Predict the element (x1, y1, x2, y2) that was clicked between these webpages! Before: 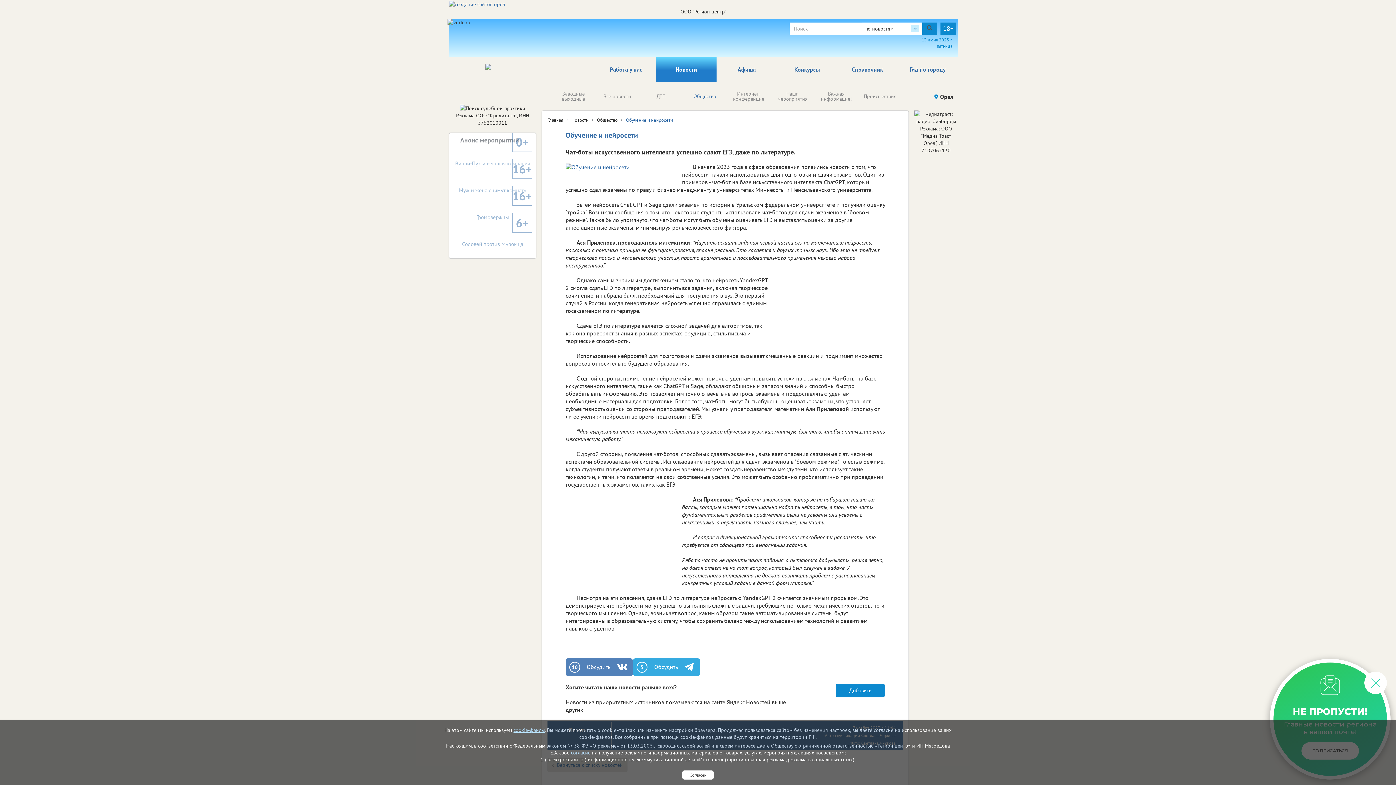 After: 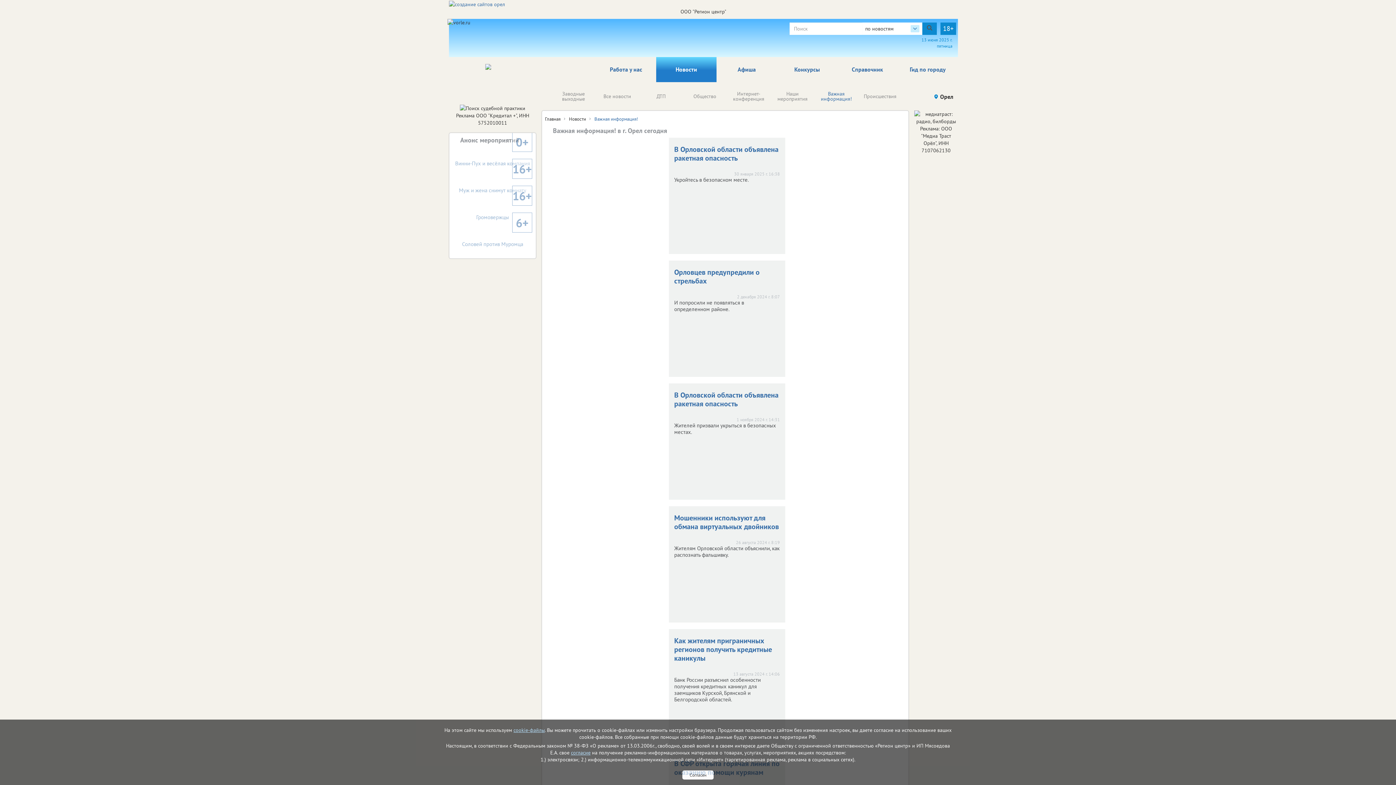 Action: bbox: (821, 90, 852, 102) label: Важная информация!